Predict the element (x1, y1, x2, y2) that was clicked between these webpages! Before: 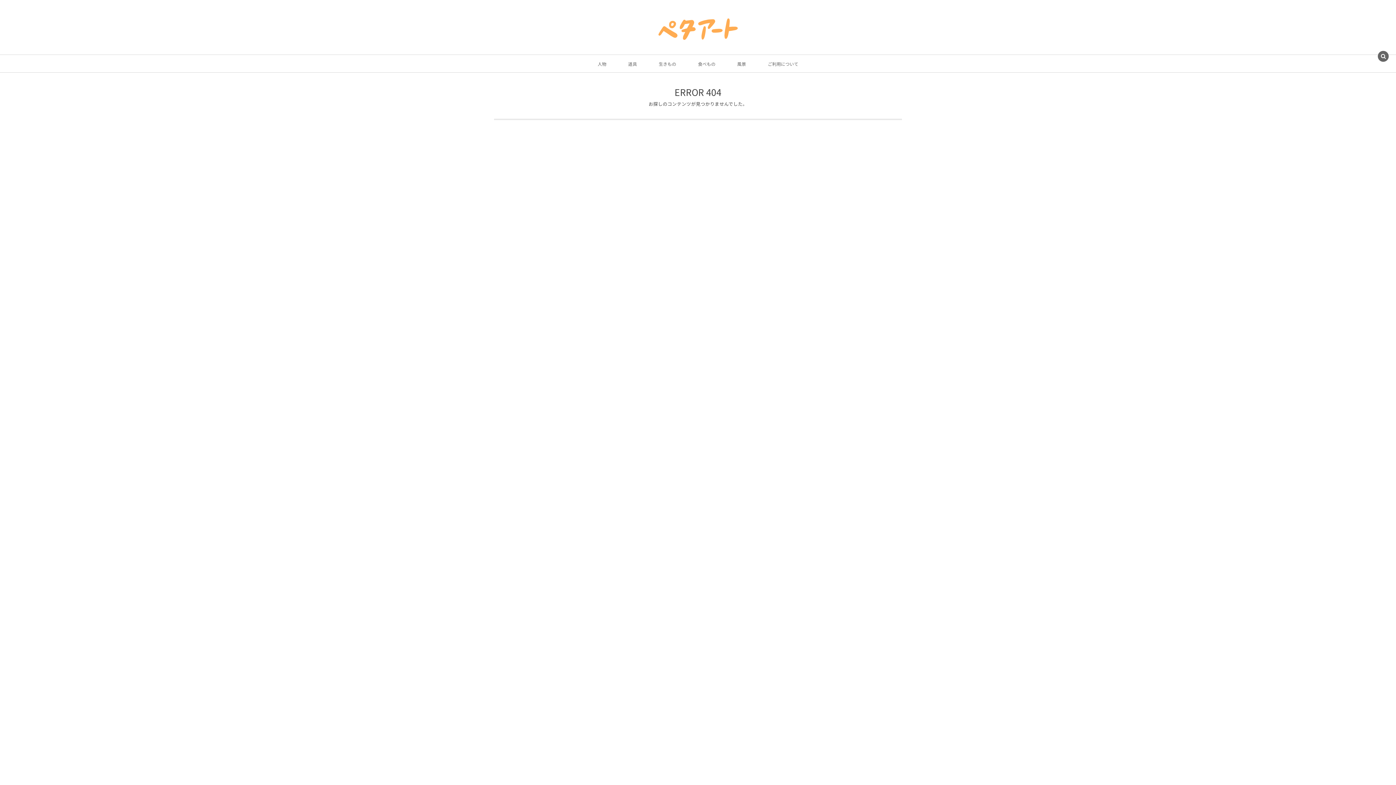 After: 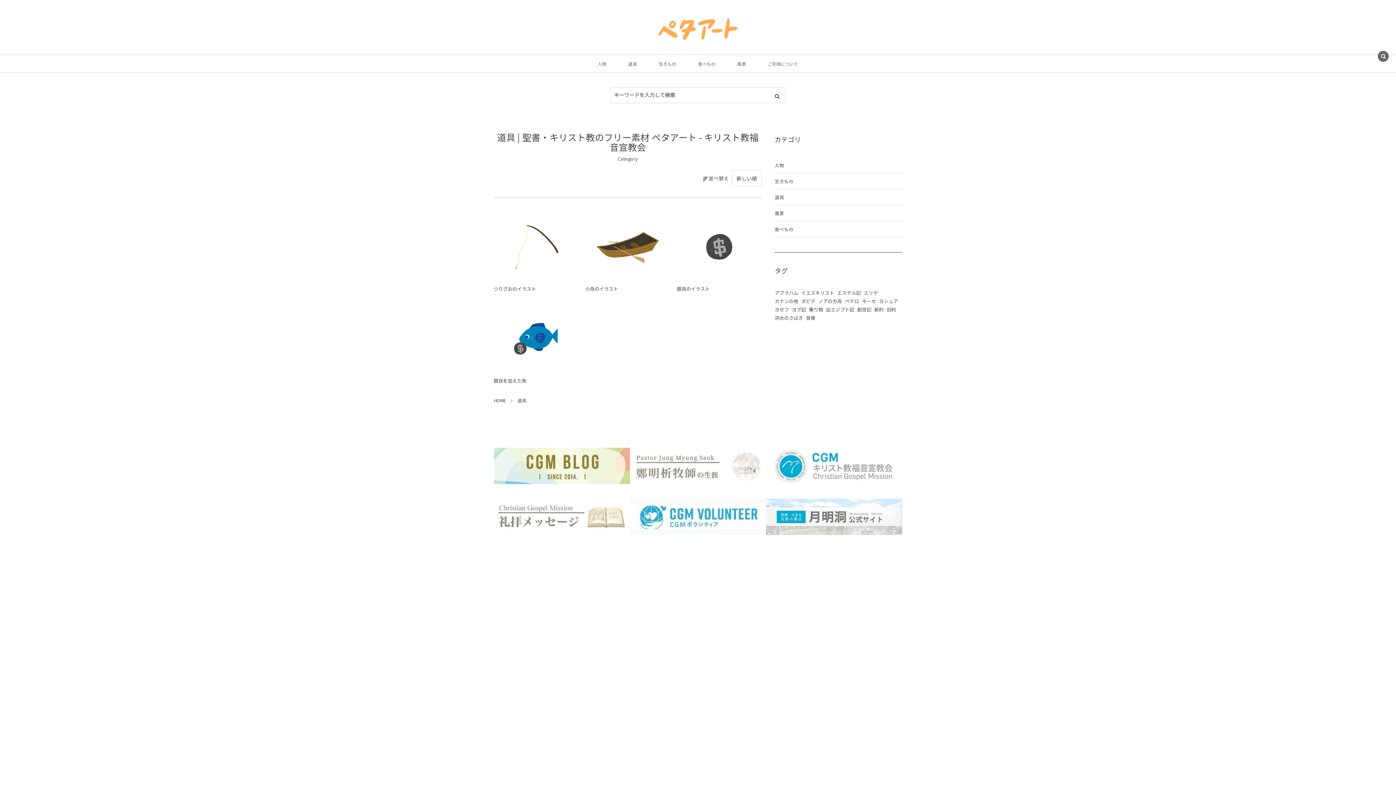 Action: label: 道具 bbox: (628, 54, 637, 73)